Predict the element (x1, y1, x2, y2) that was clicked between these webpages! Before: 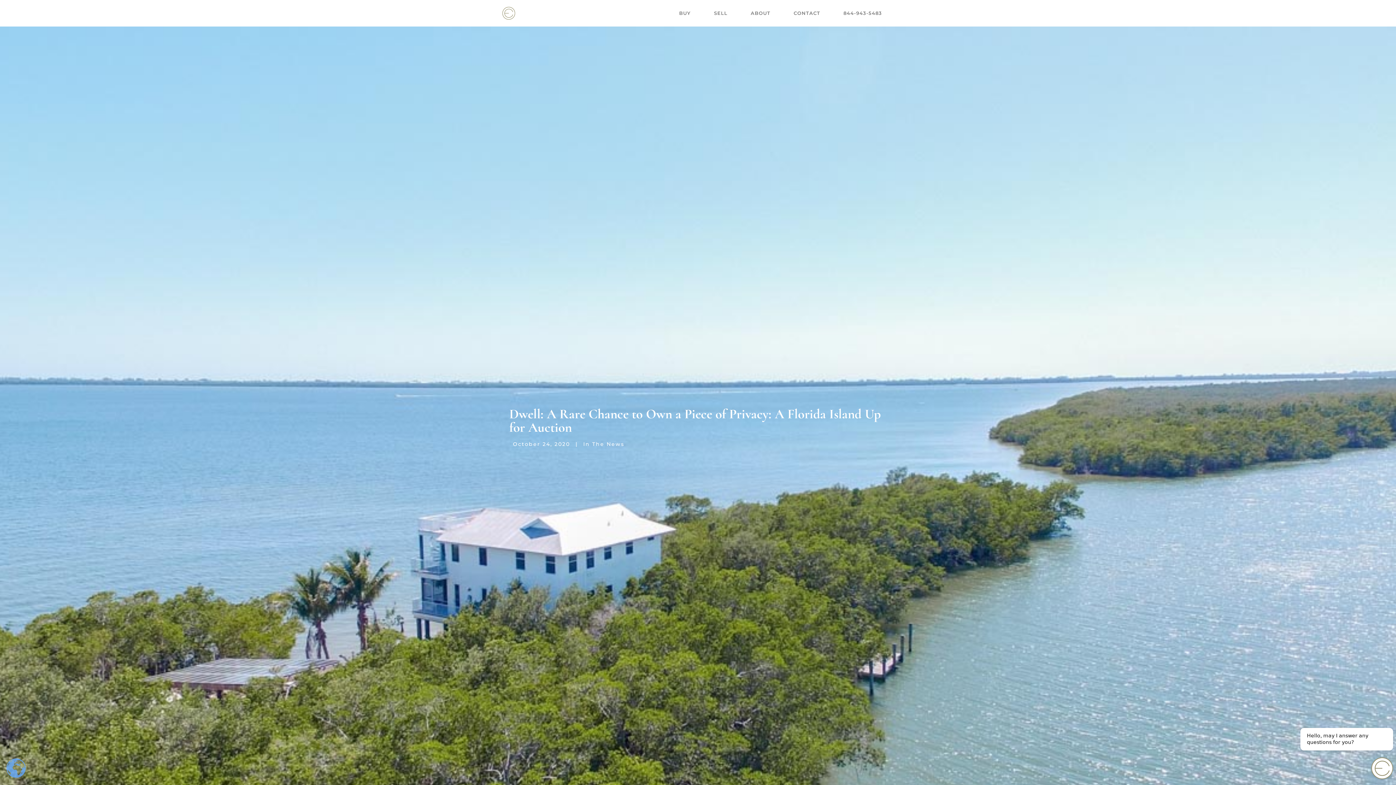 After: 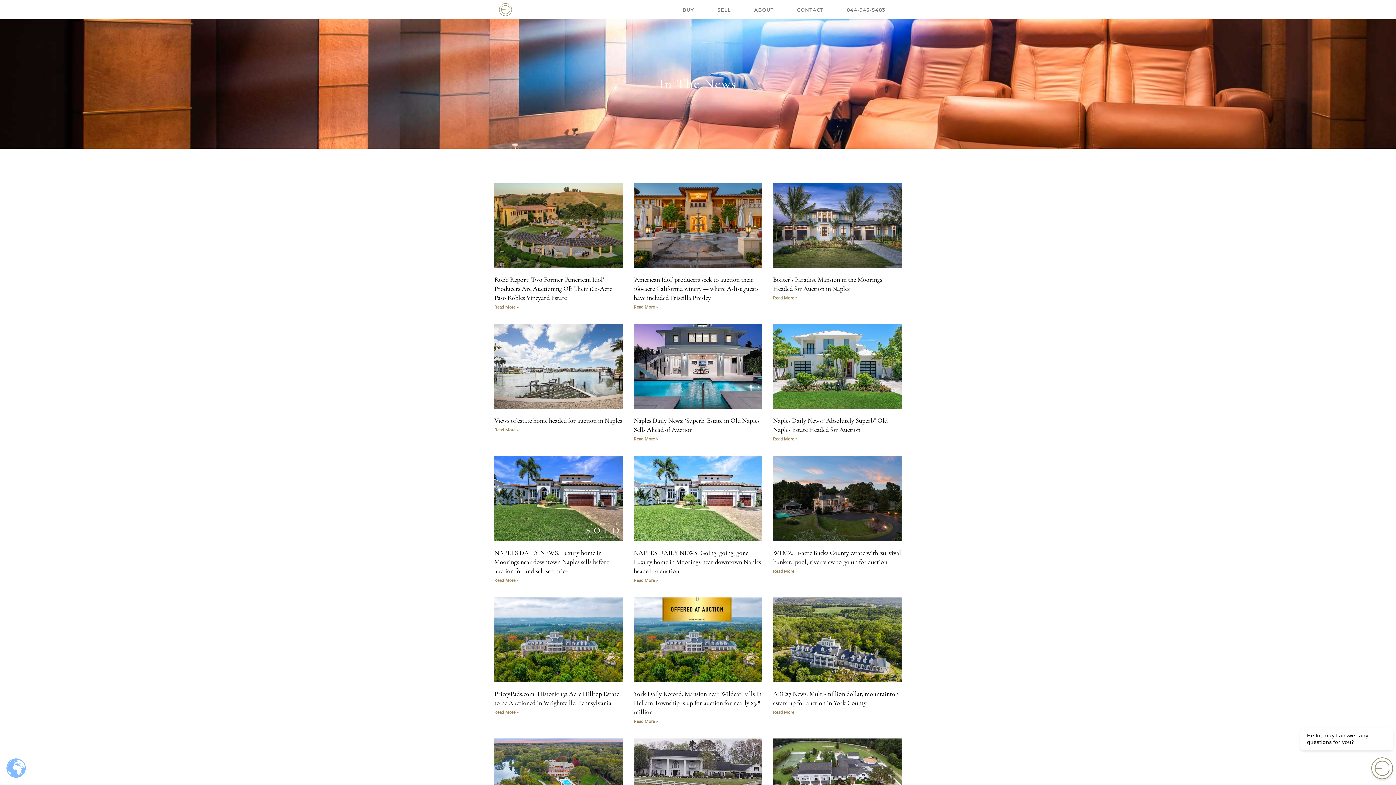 Action: bbox: (583, 441, 624, 447) label: In The News